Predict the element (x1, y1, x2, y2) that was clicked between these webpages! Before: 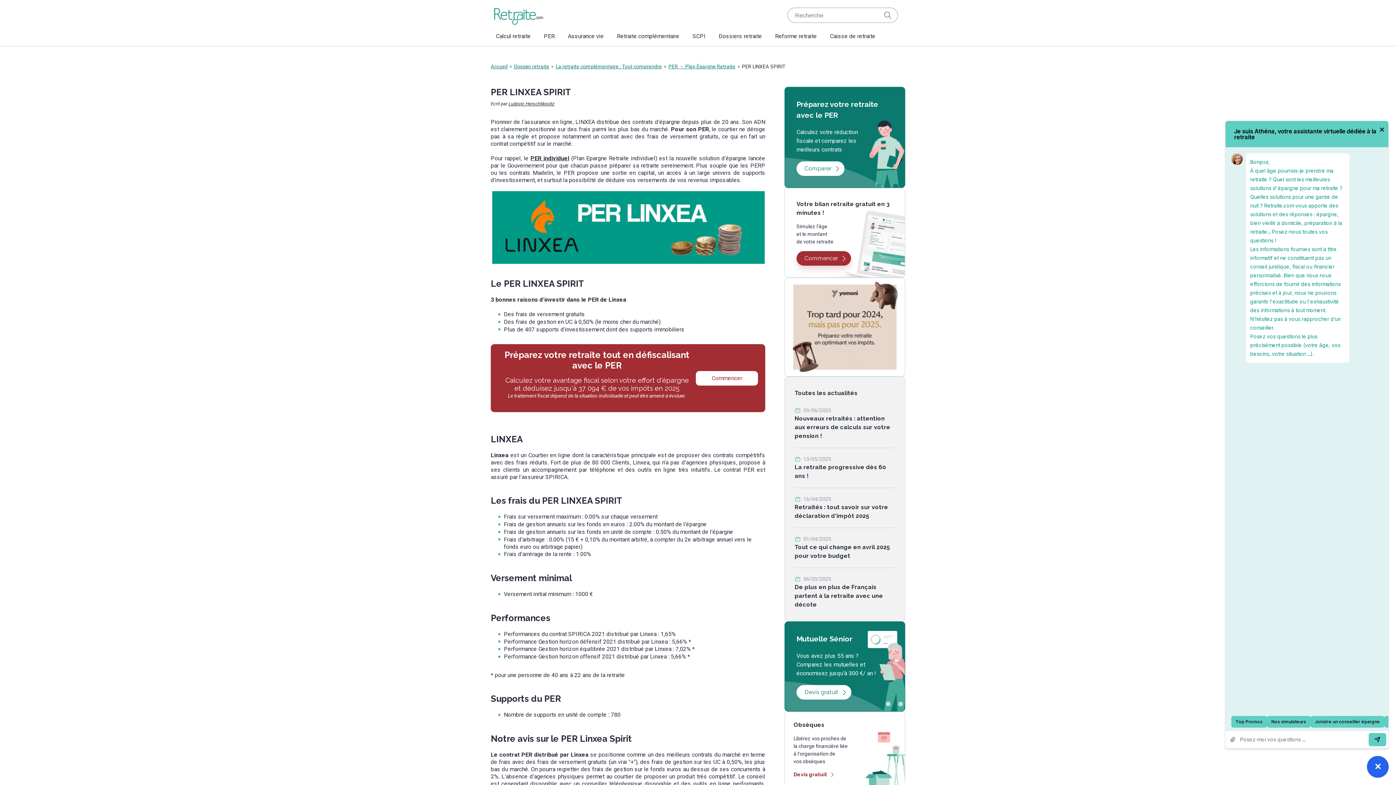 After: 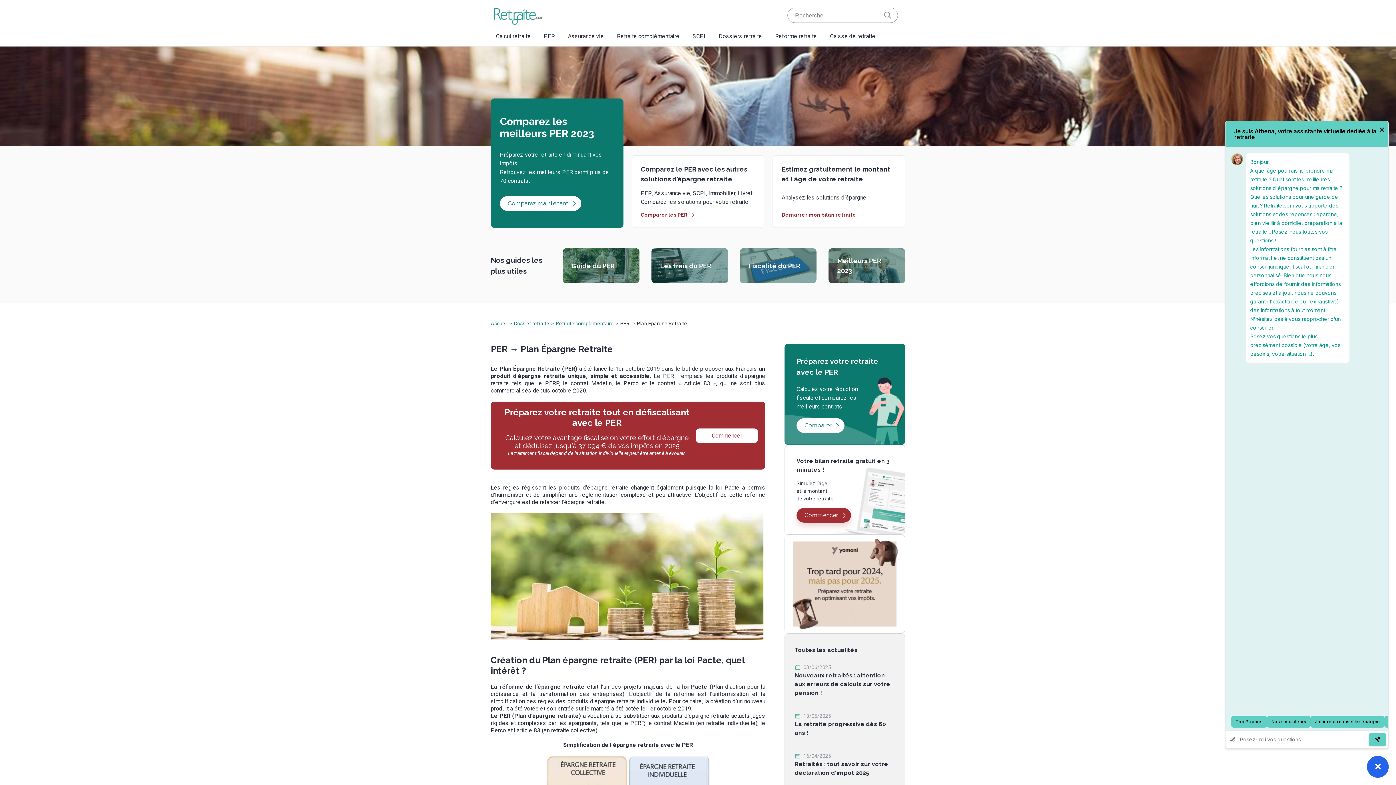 Action: bbox: (668, 63, 742, 69) label: PER → Plan Épargne Retraite